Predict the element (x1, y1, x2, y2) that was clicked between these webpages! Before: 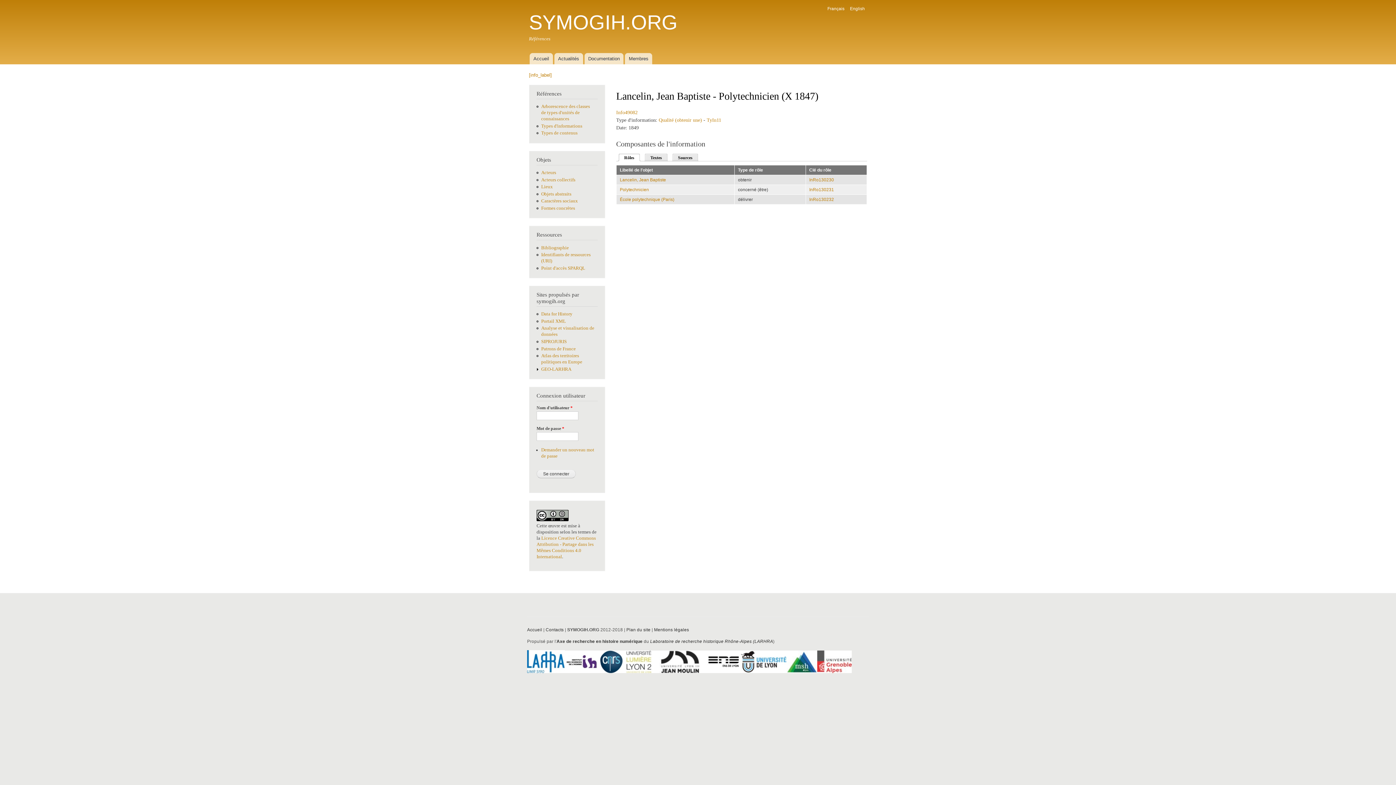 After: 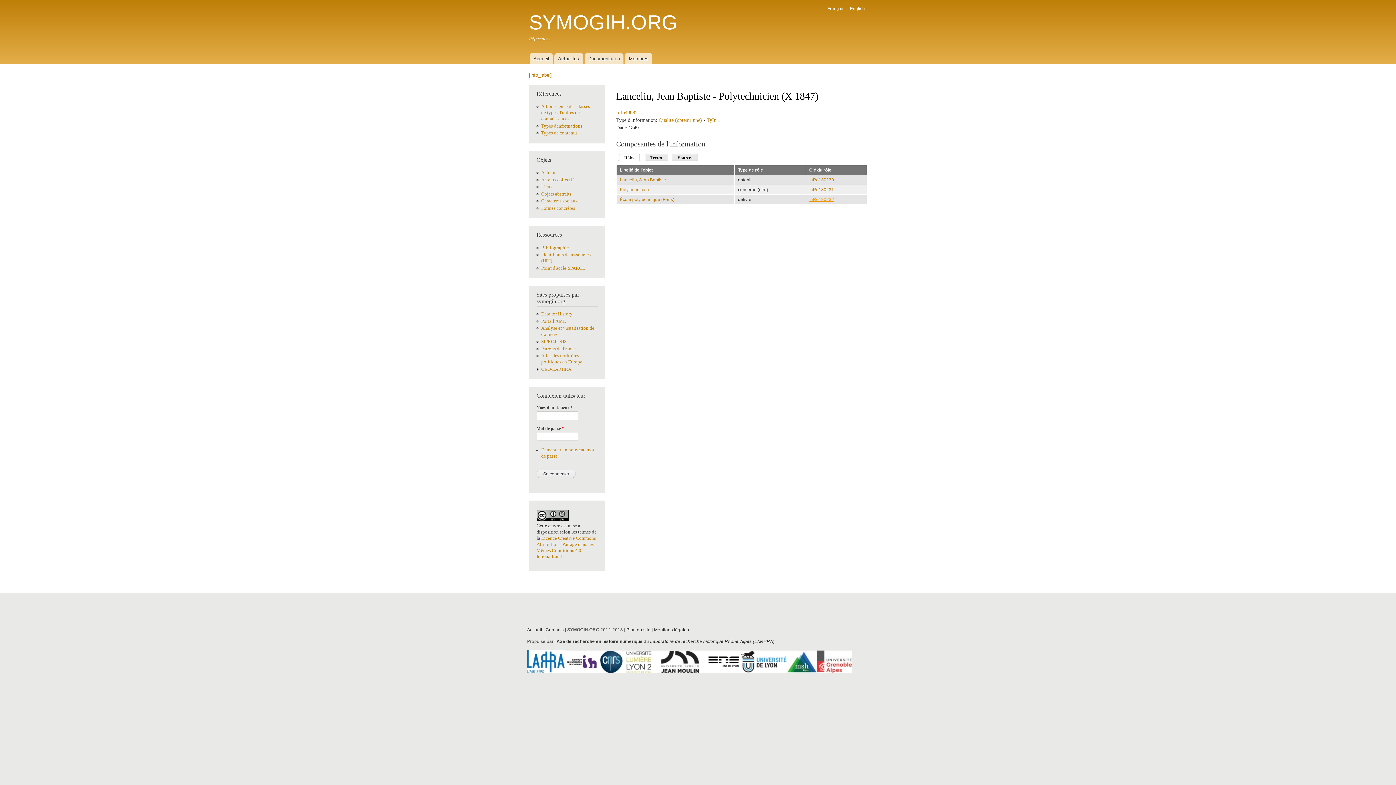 Action: bbox: (809, 196, 834, 202) label: InRo130232